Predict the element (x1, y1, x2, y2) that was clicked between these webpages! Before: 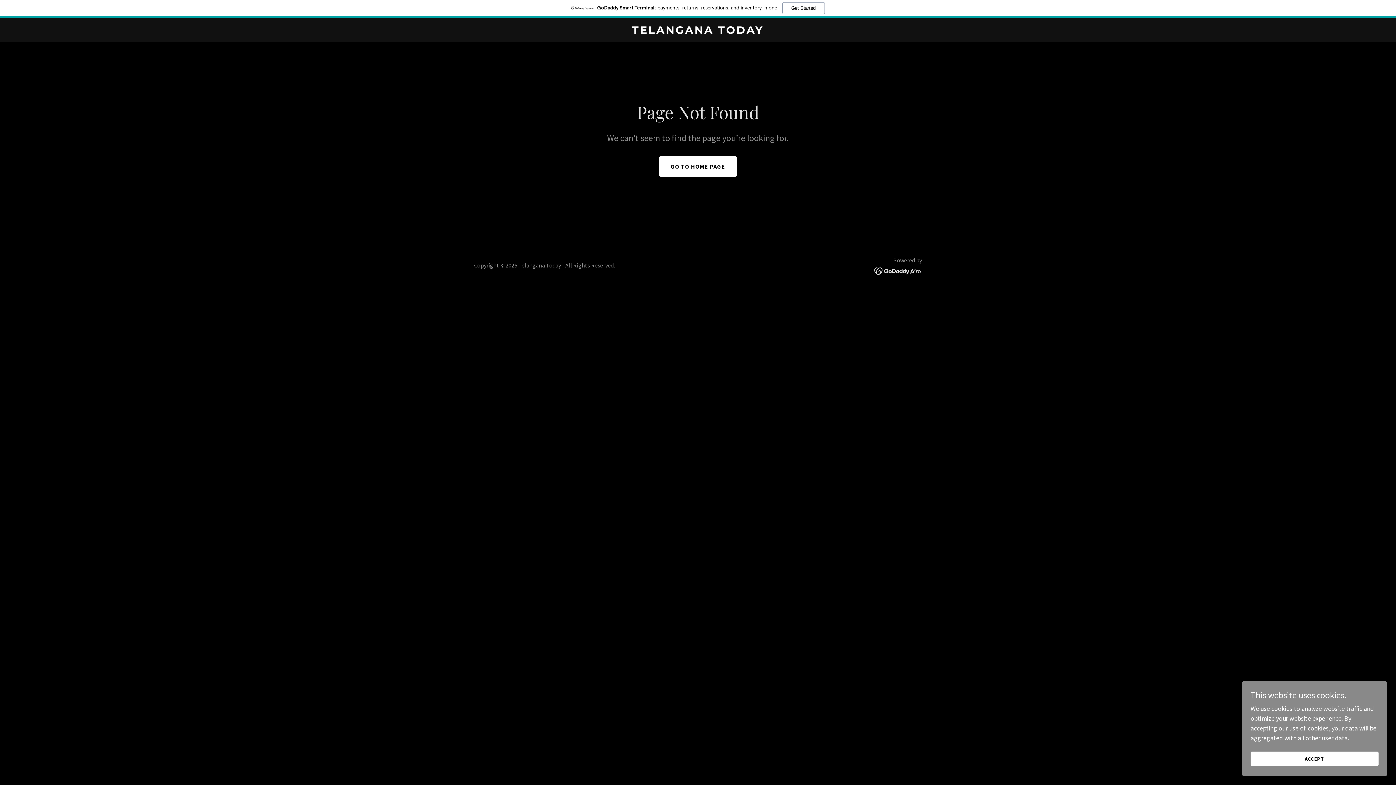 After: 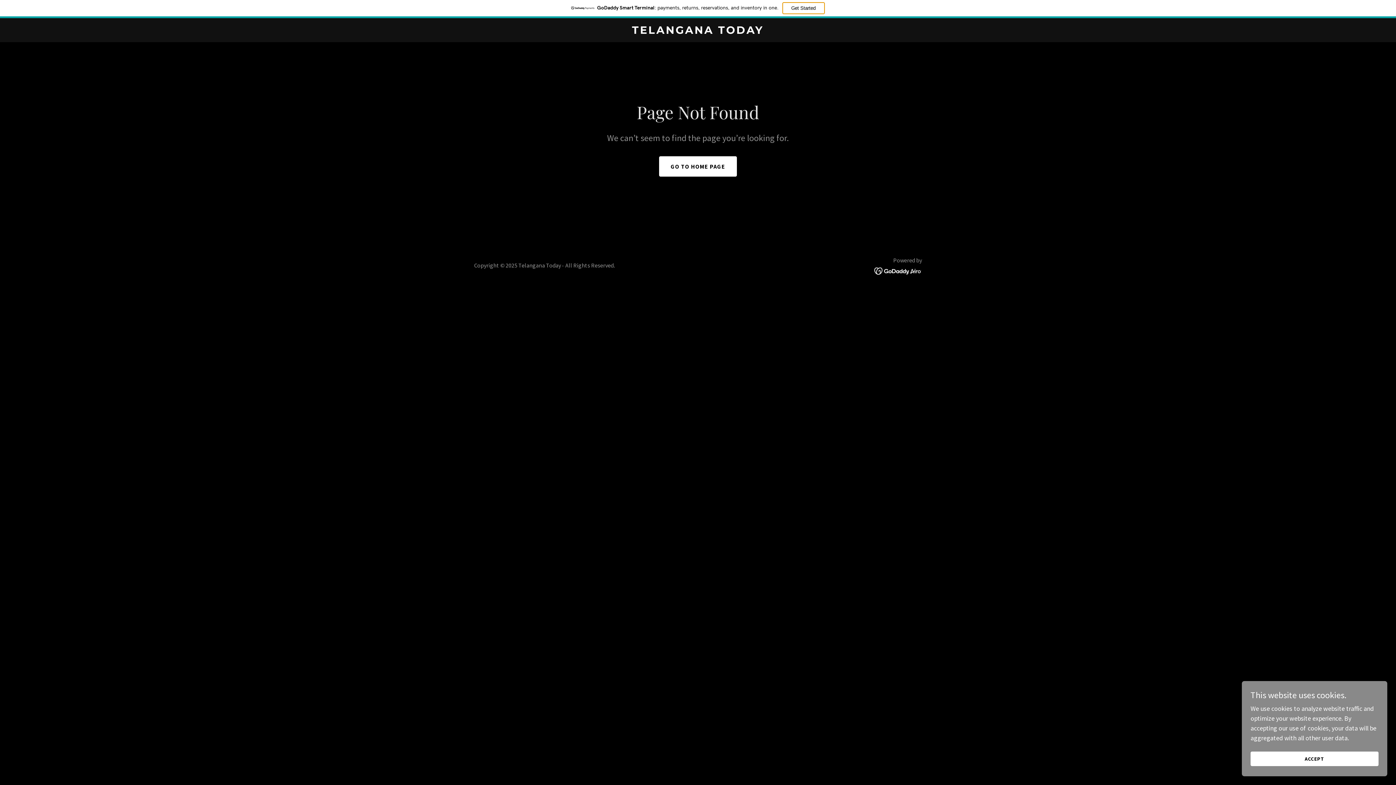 Action: bbox: (782, 2, 824, 14) label: Get Started